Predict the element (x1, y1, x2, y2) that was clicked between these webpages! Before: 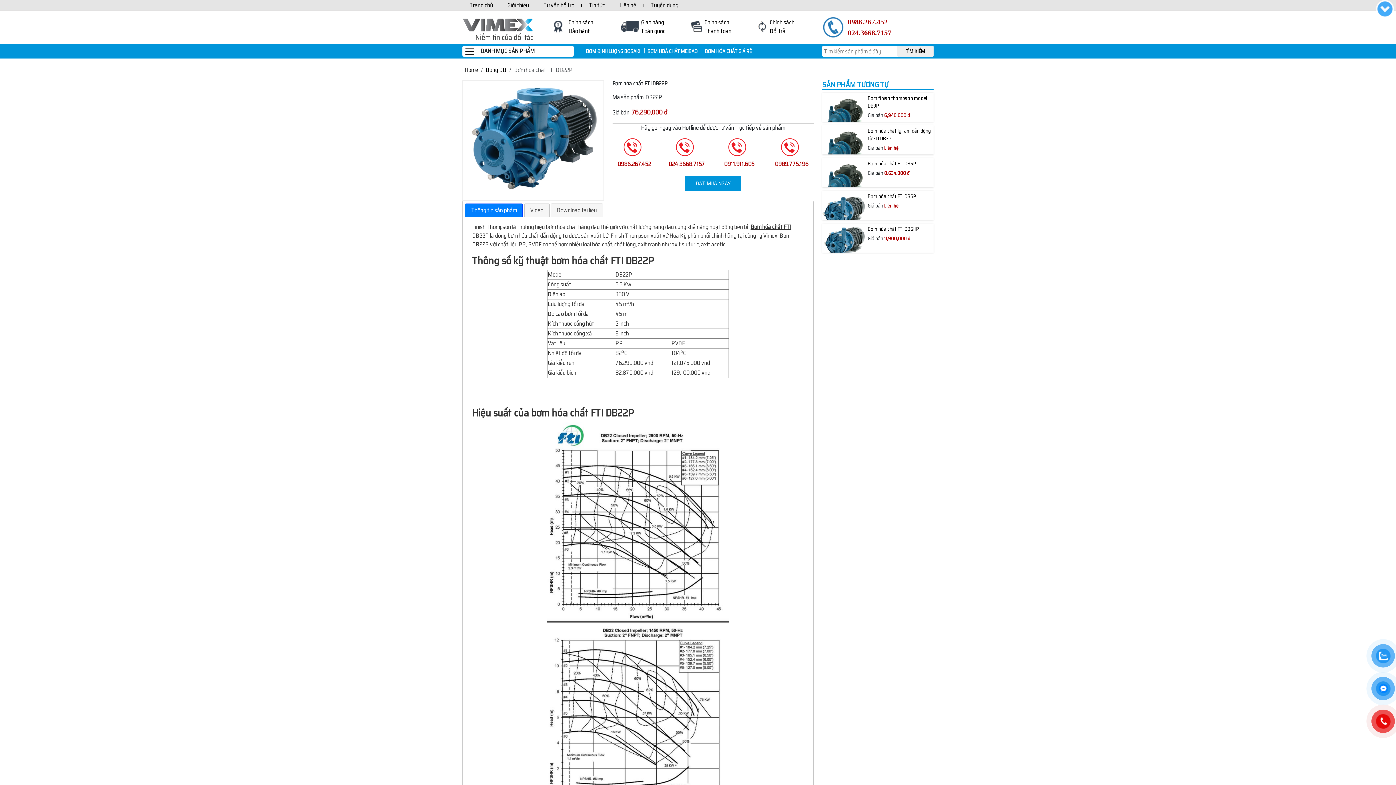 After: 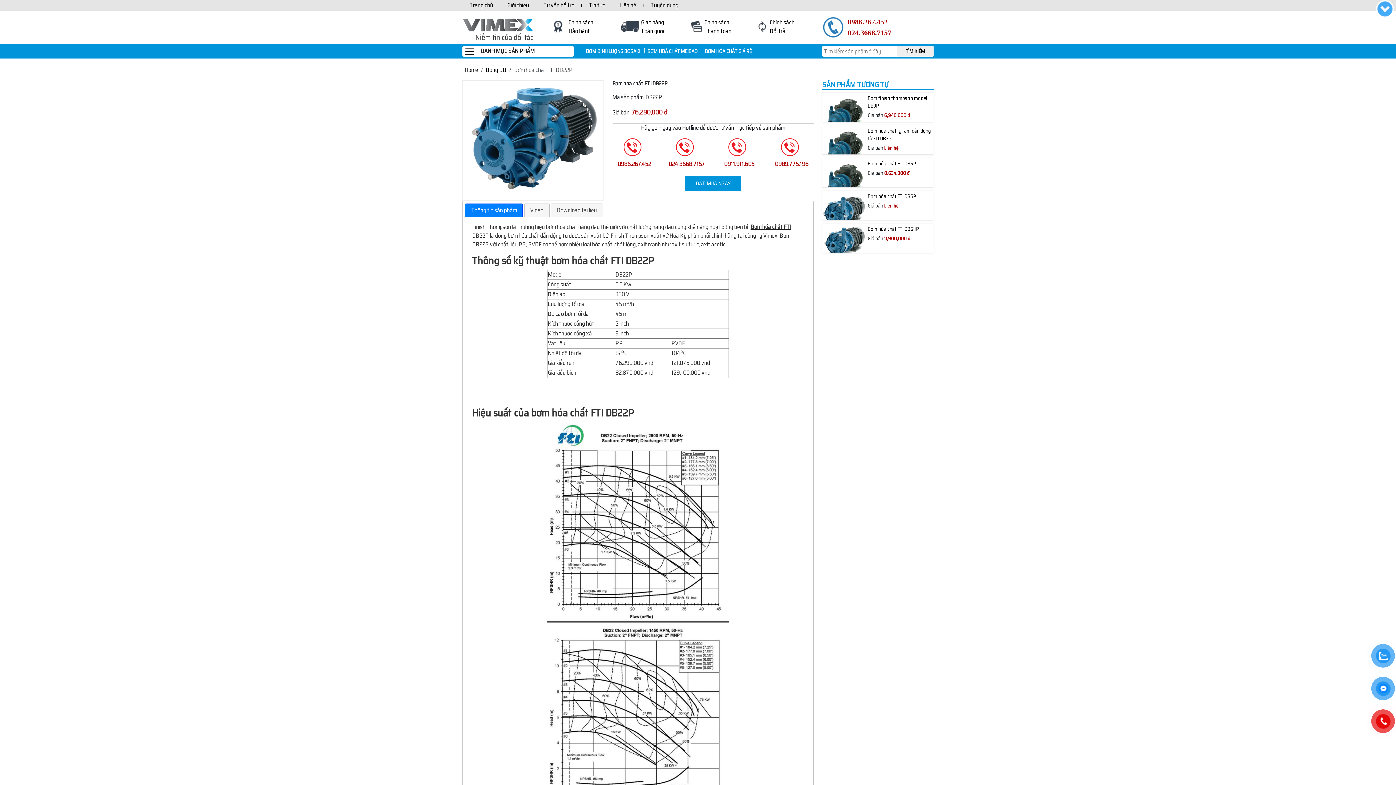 Action: bbox: (1376, 680, 1390, 697)